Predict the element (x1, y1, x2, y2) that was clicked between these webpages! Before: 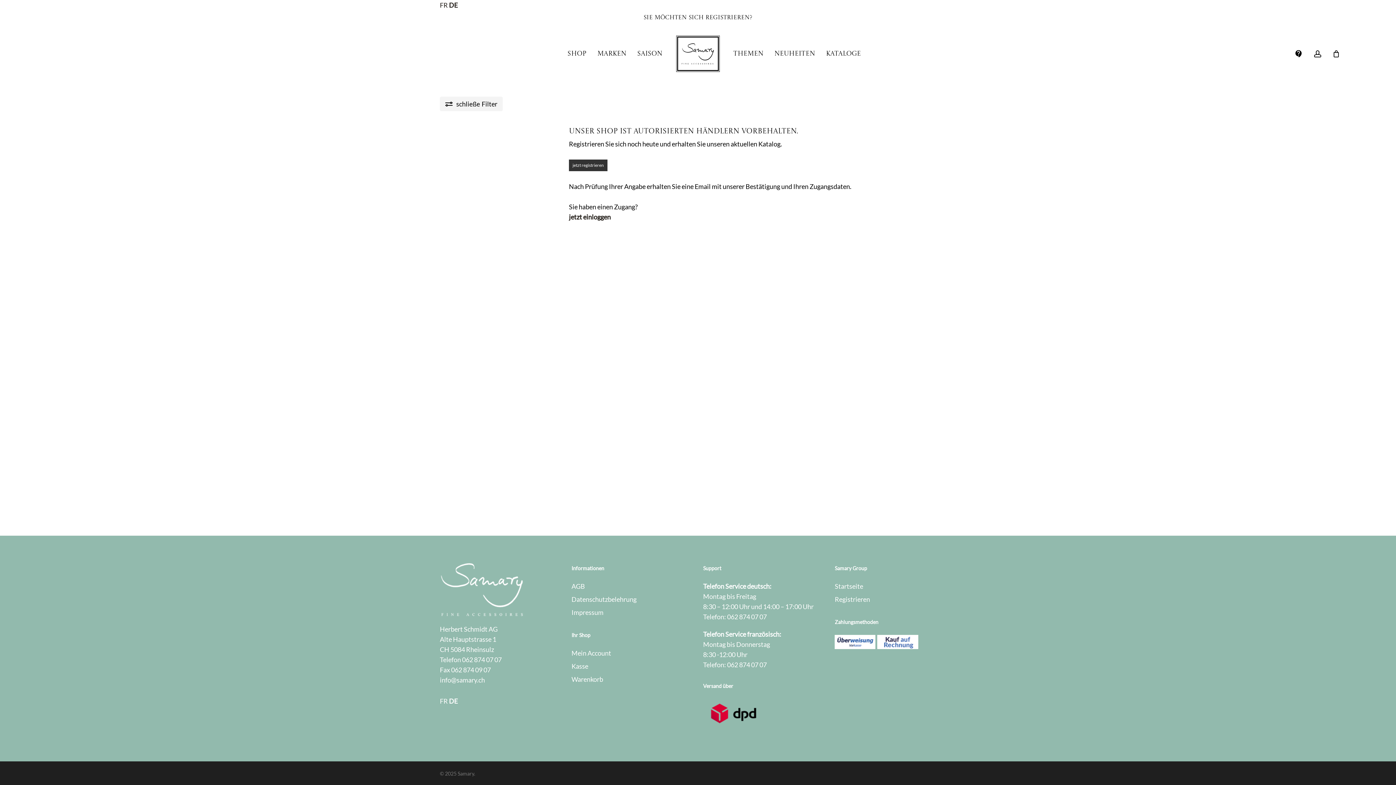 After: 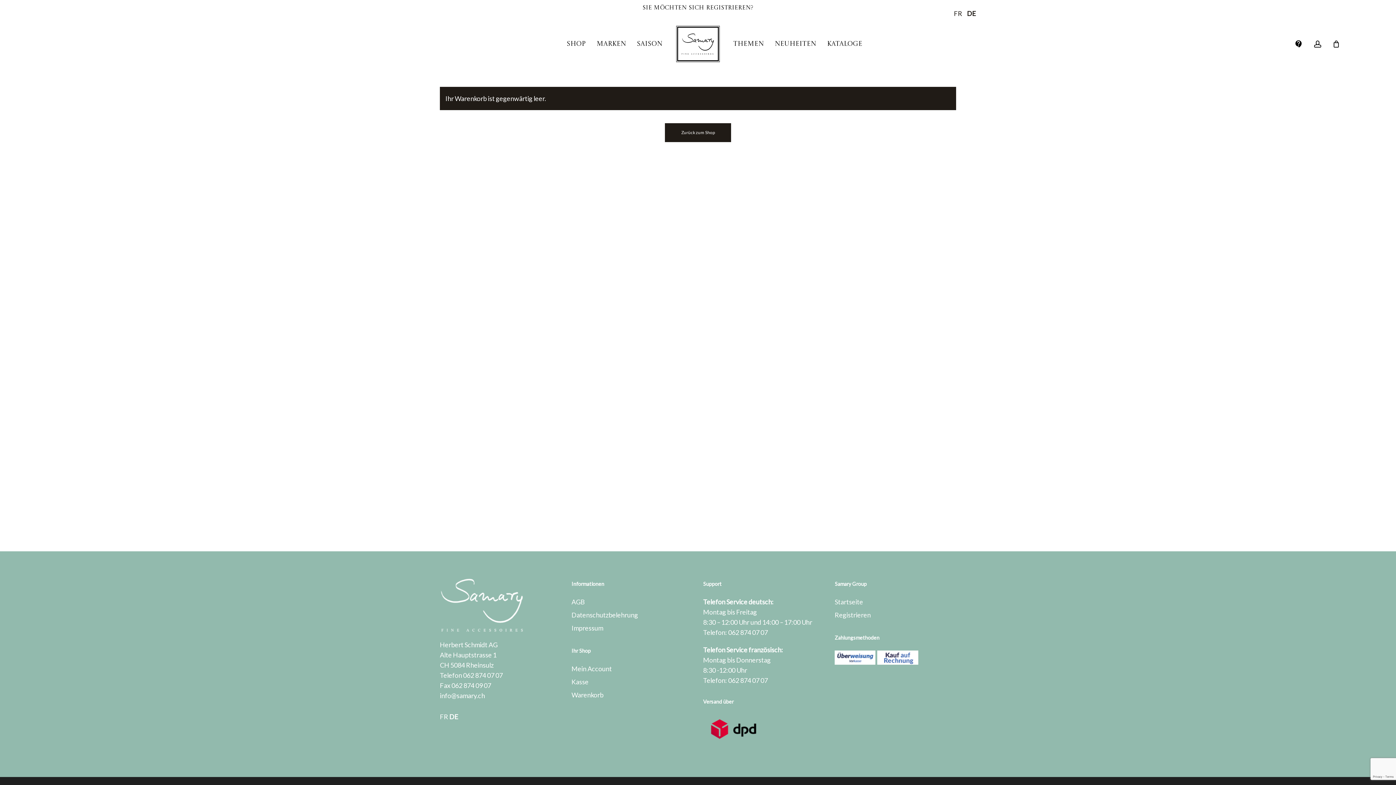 Action: bbox: (571, 661, 693, 671) label: Kasse